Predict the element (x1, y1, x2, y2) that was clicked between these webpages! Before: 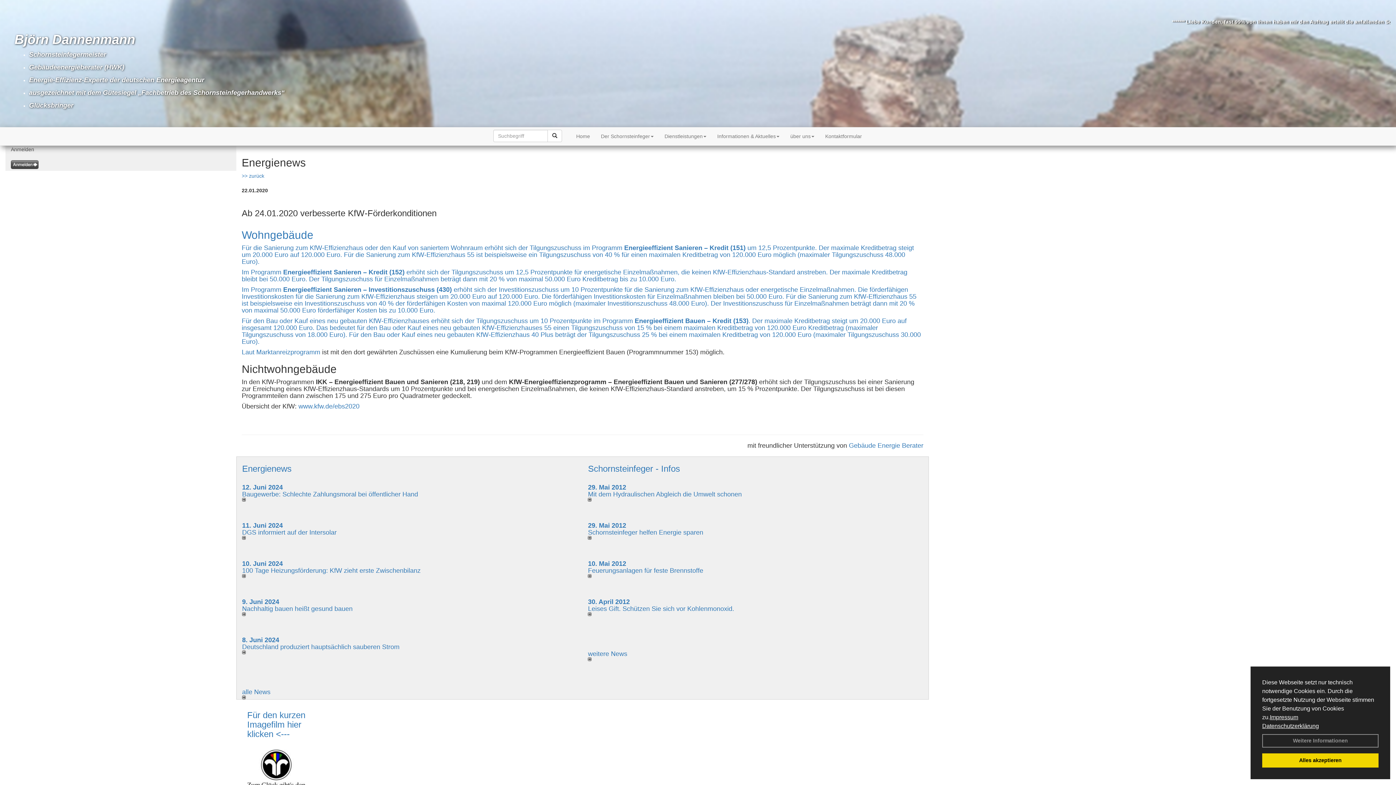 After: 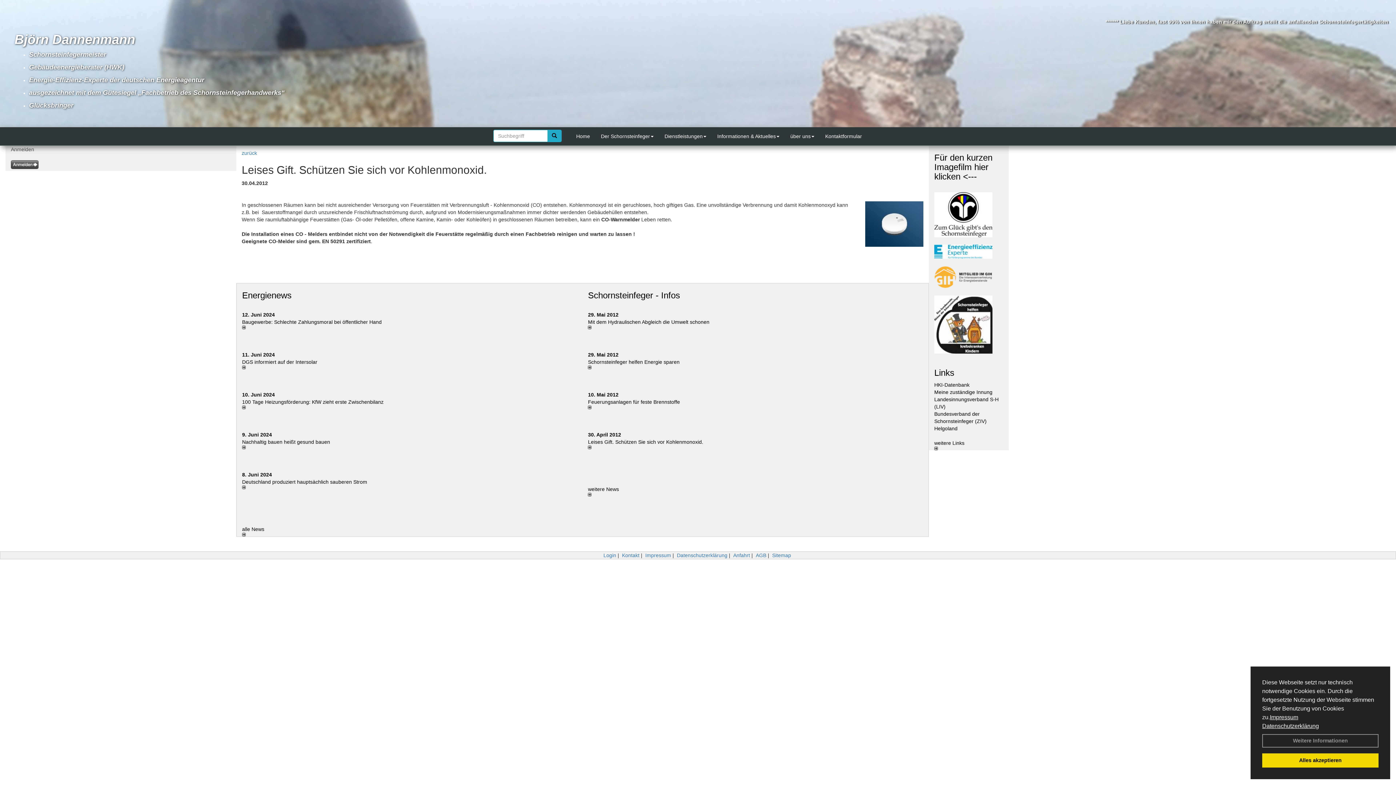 Action: label: Leises Gift. Schützen Sie sich vor Kohlenmonoxid. bbox: (588, 605, 734, 612)